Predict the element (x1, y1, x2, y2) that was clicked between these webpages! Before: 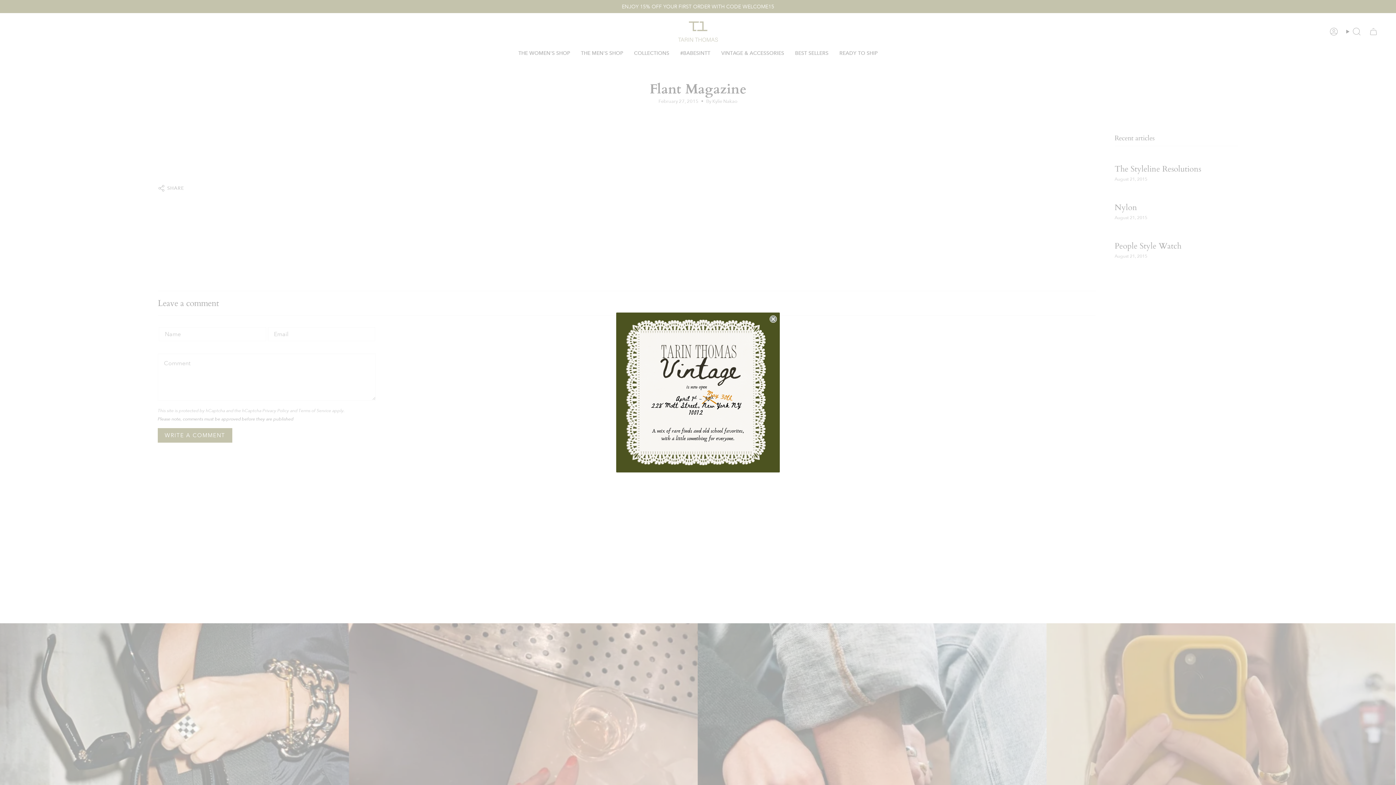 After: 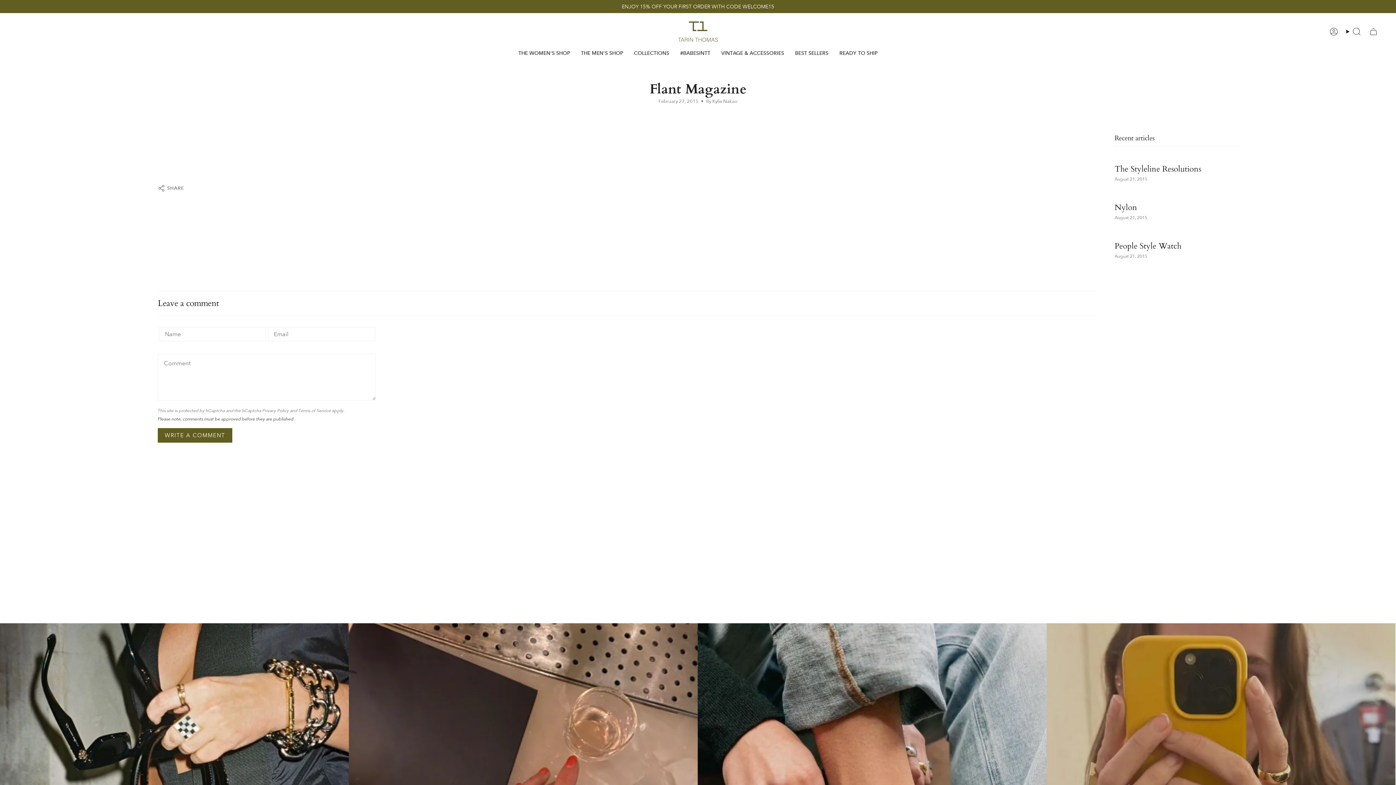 Action: bbox: (769, 315, 777, 322) label: Close dialog